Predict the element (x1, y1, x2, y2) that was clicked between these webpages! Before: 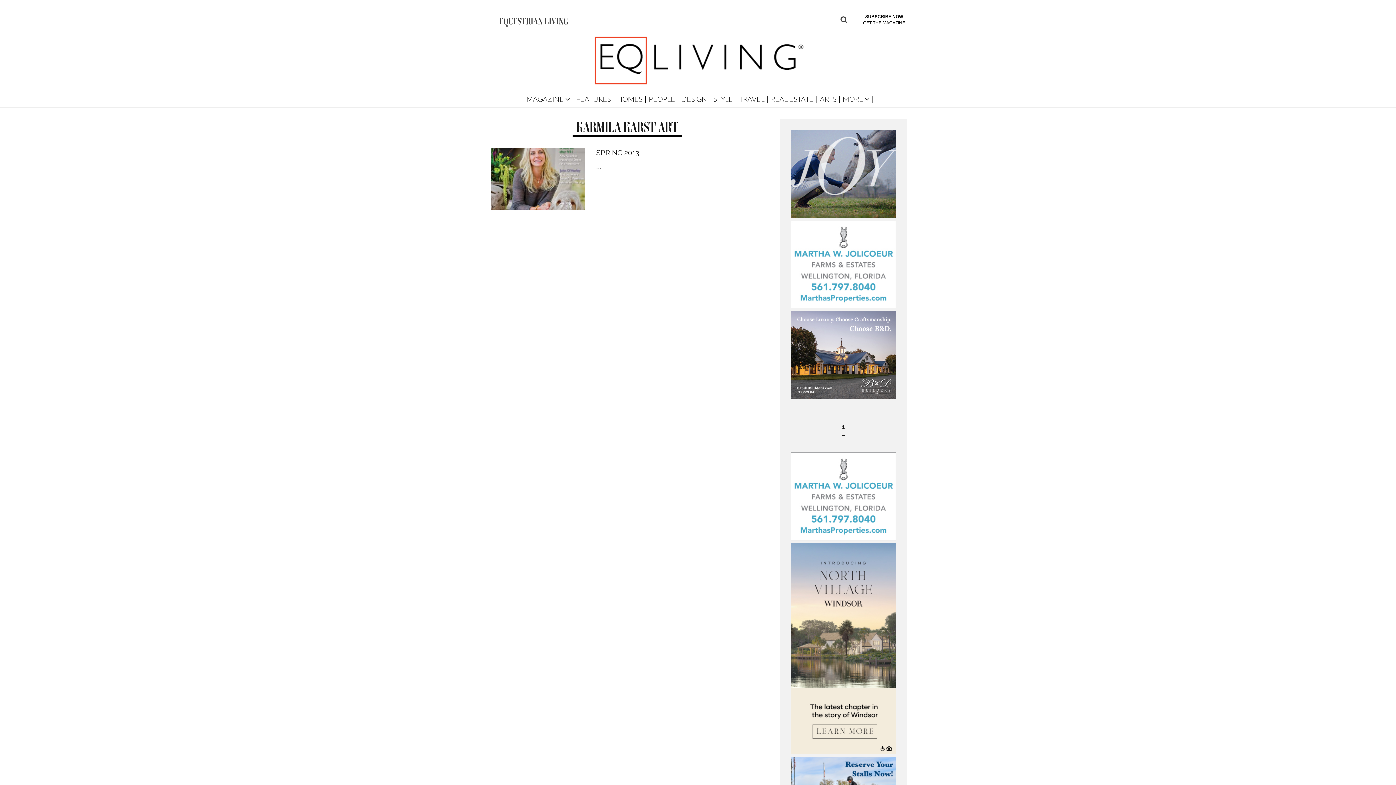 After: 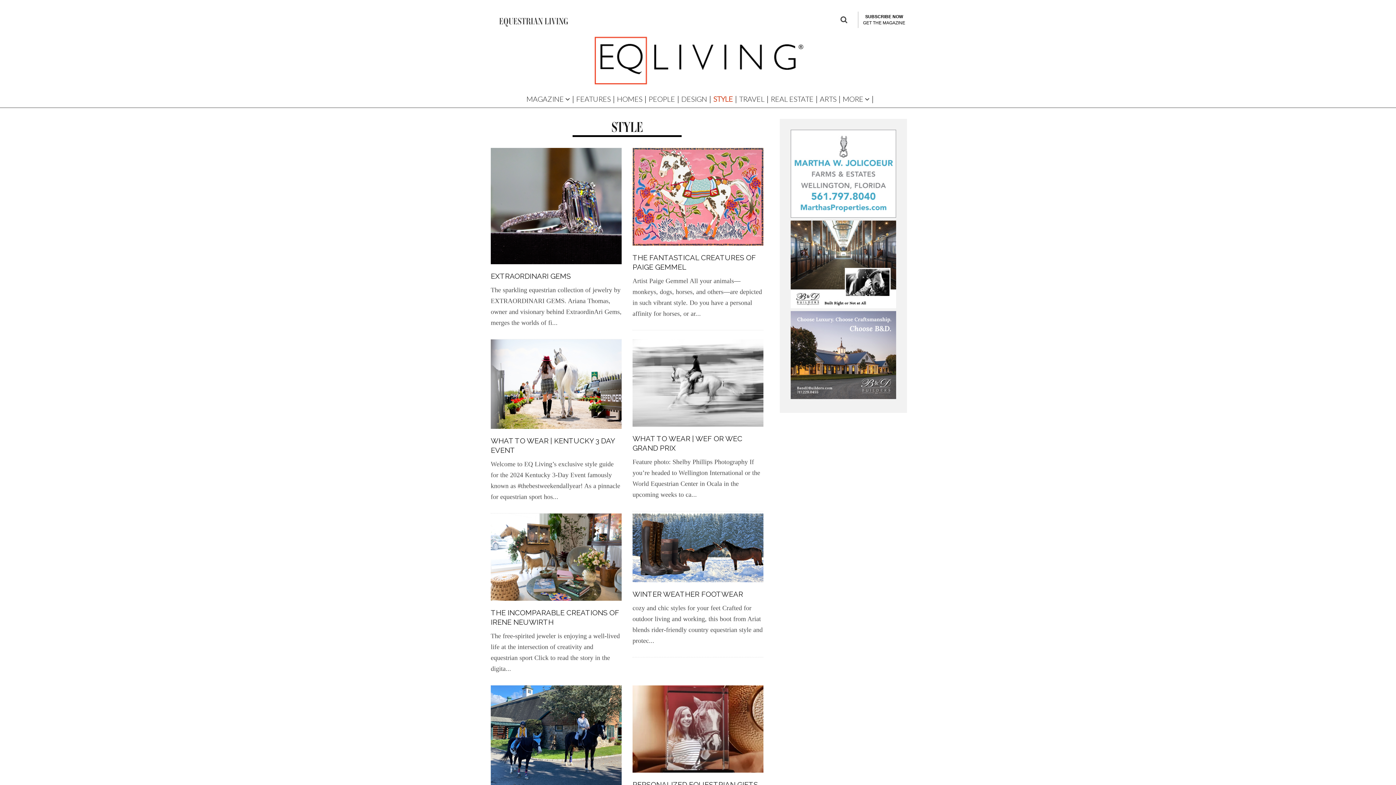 Action: bbox: (711, 90, 735, 107) label: STYLE